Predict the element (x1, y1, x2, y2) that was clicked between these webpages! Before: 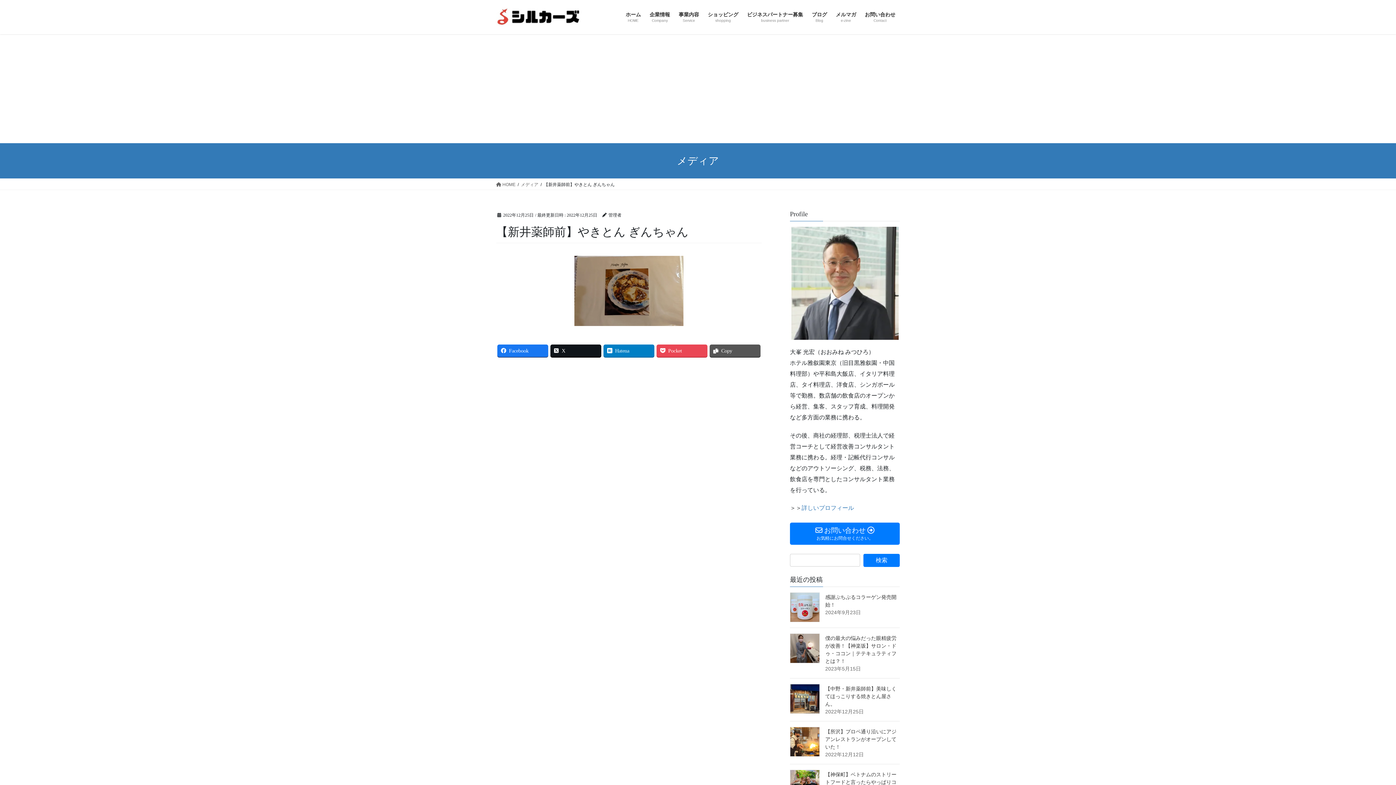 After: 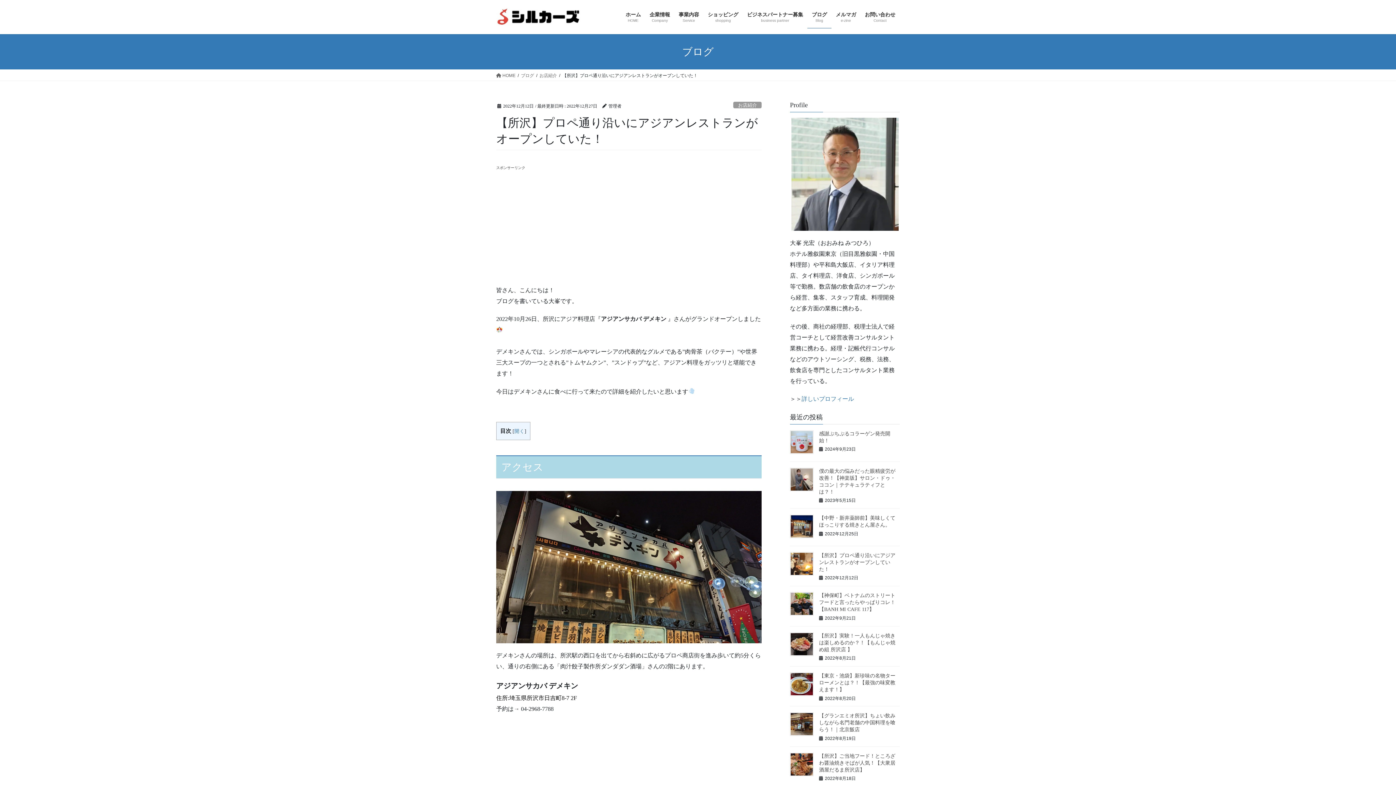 Action: bbox: (790, 727, 820, 756)